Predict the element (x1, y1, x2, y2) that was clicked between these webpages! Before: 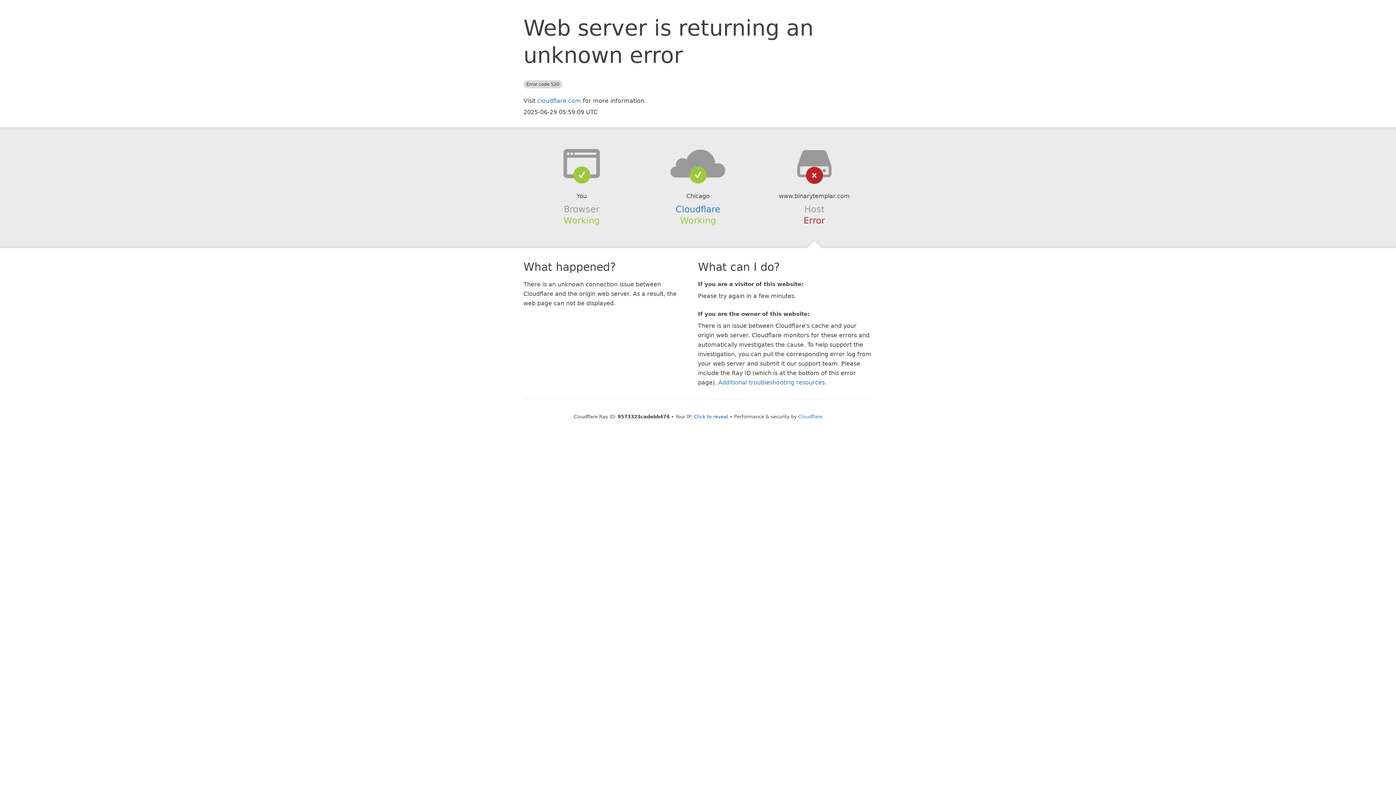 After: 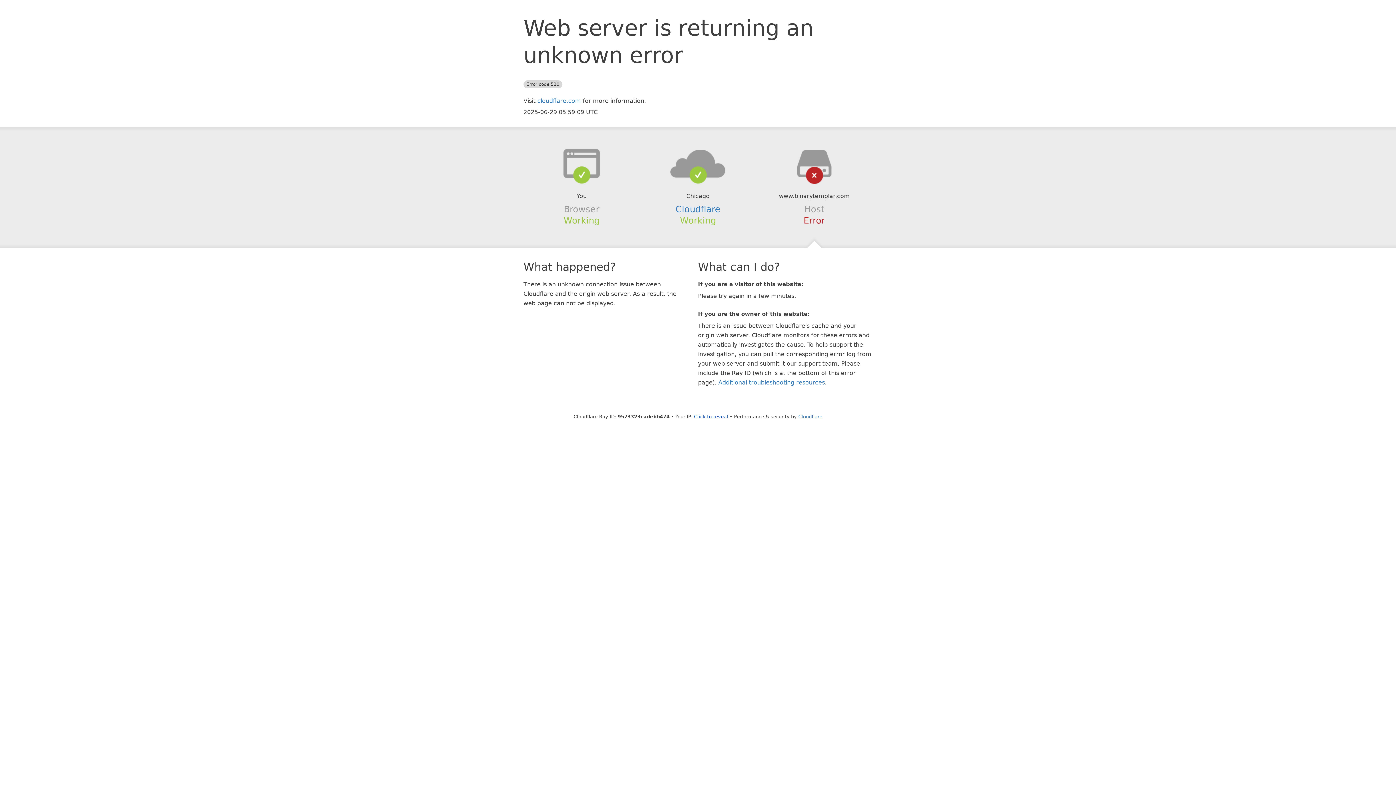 Action: bbox: (639, 148, 756, 178)